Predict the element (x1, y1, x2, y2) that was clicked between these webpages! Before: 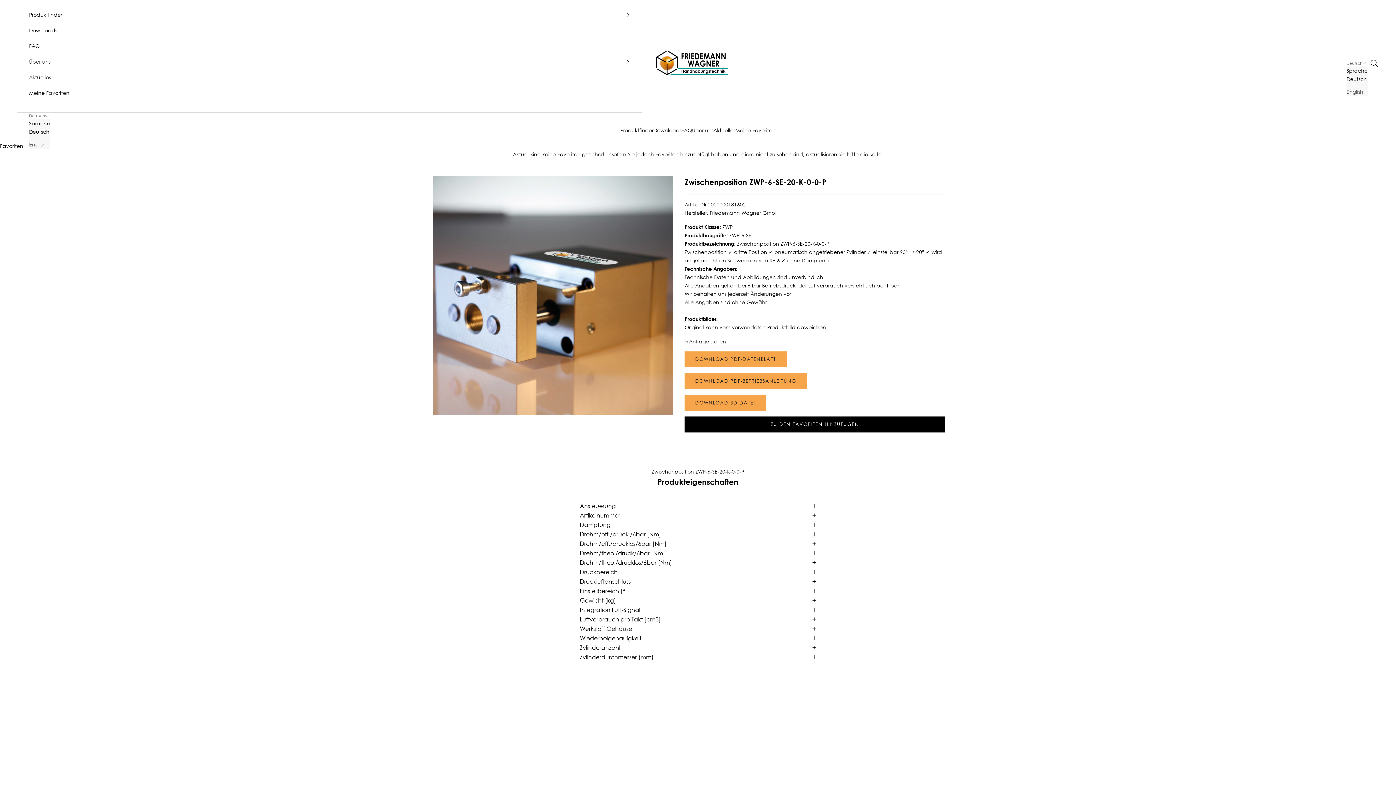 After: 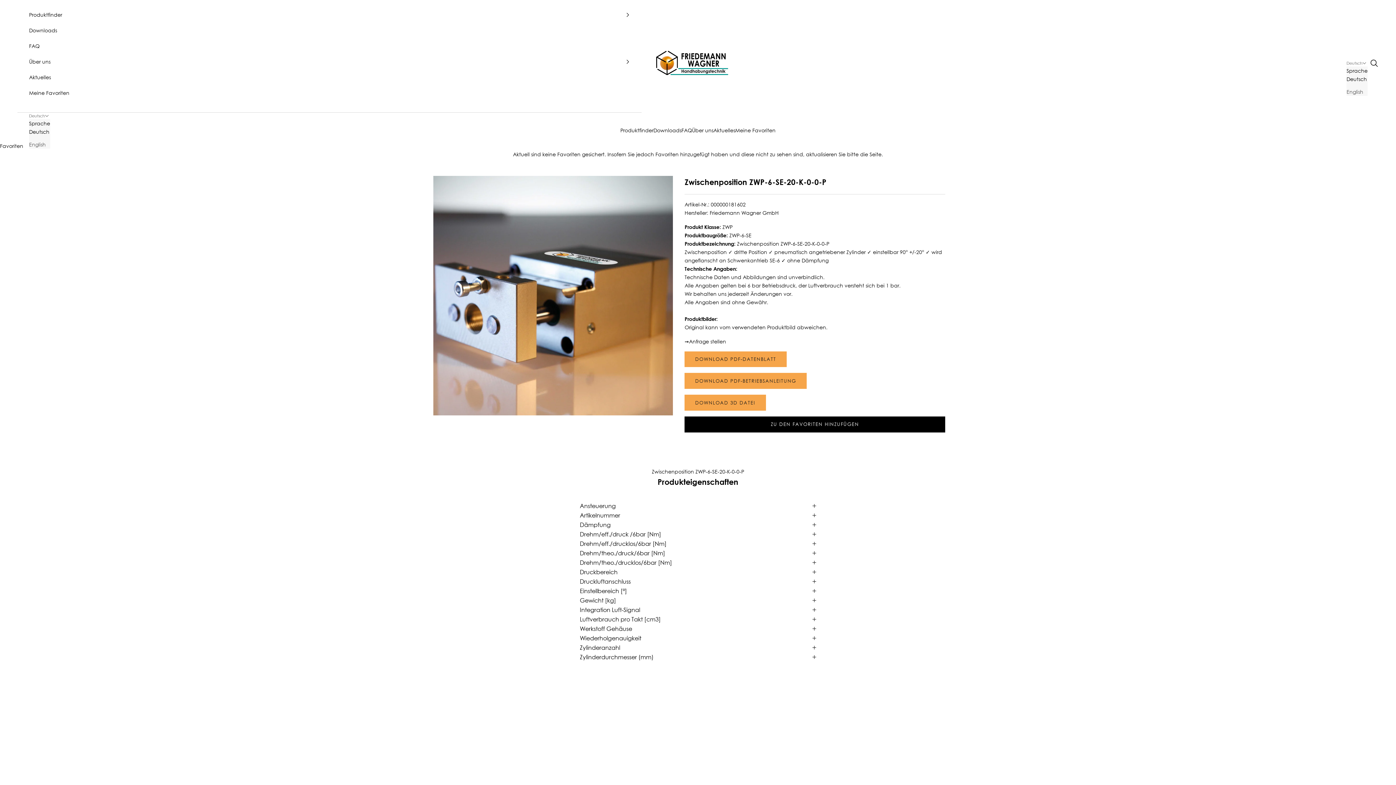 Action: bbox: (684, 394, 766, 410) label: DOWNLOAD 3D DATEI